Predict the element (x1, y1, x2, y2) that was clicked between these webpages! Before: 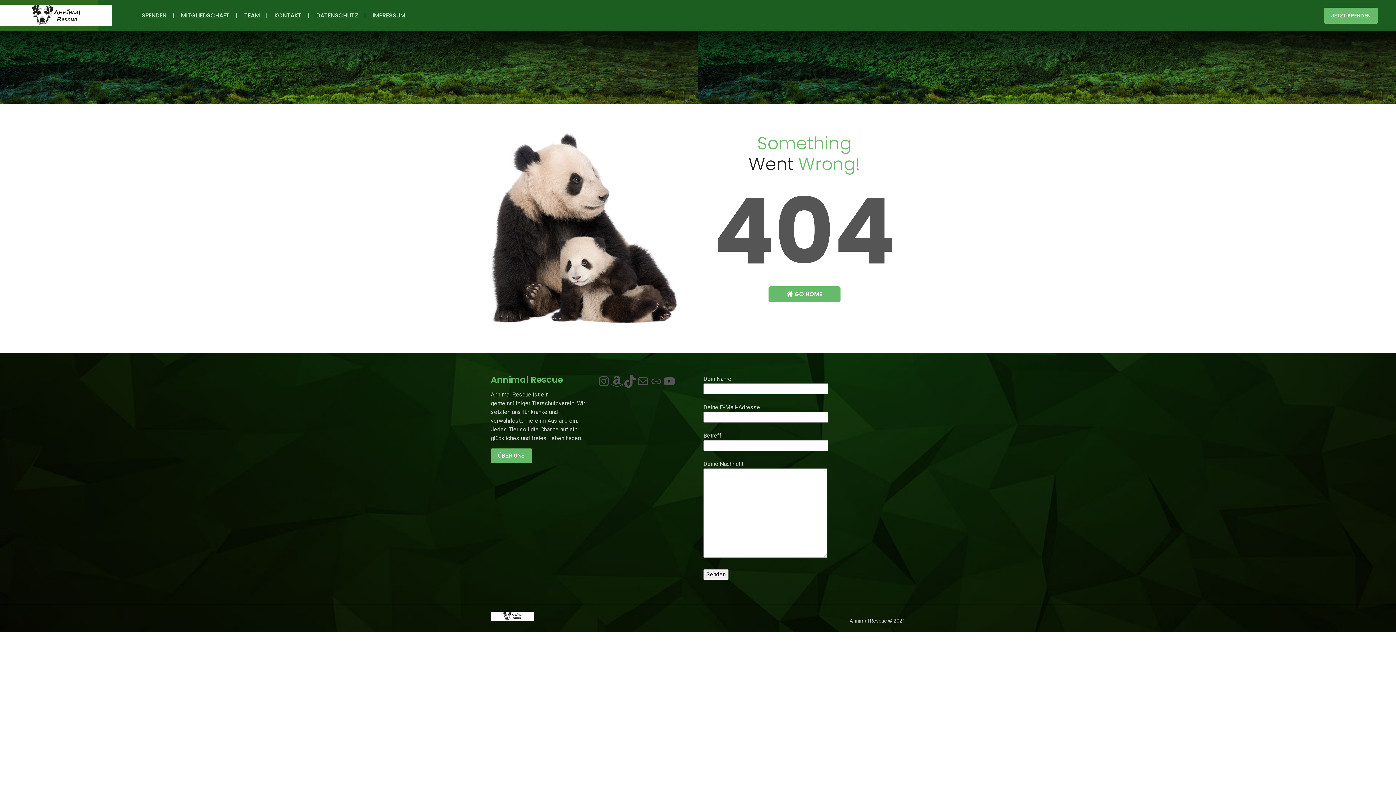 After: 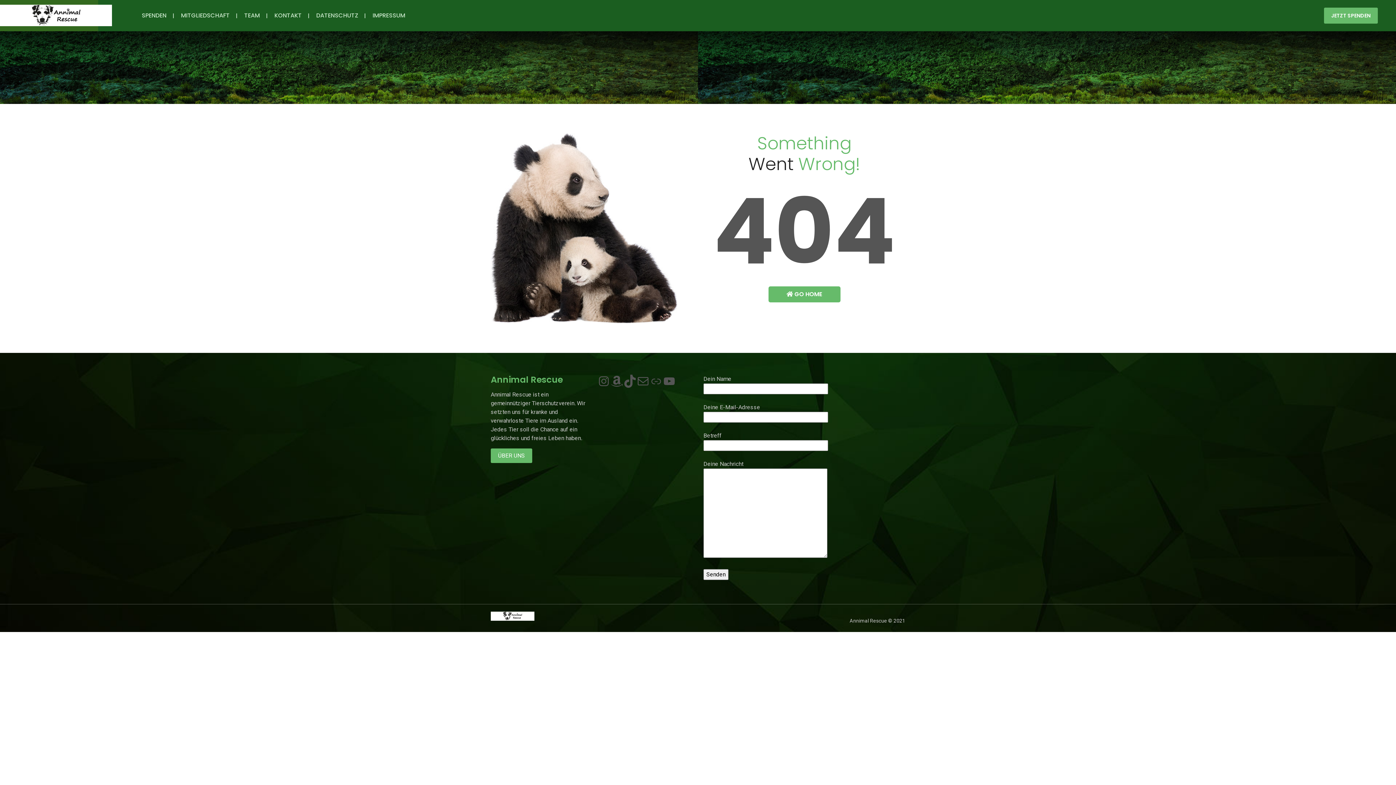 Action: label: Mail bbox: (636, 374, 649, 388)